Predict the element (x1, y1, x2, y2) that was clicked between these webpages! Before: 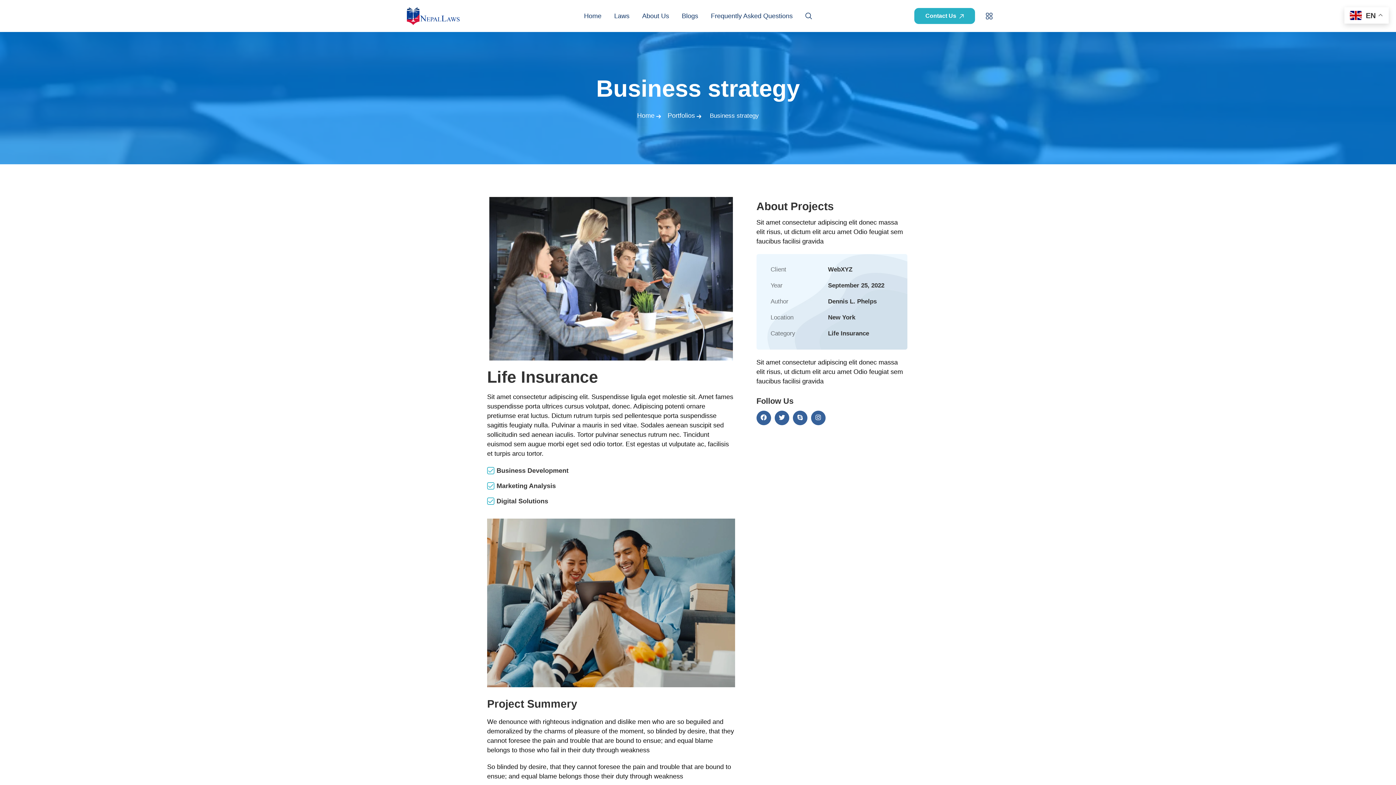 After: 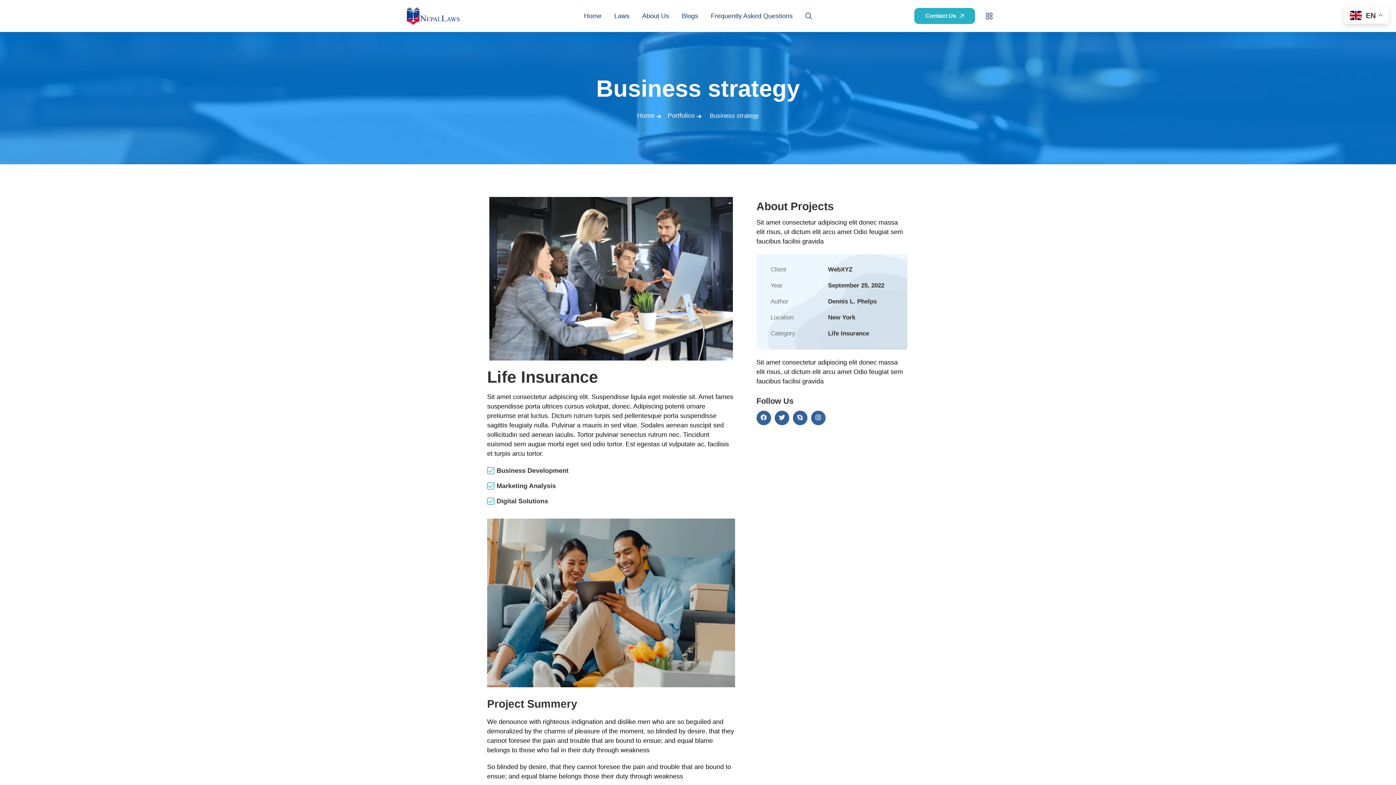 Action: bbox: (828, 313, 855, 322) label: New York